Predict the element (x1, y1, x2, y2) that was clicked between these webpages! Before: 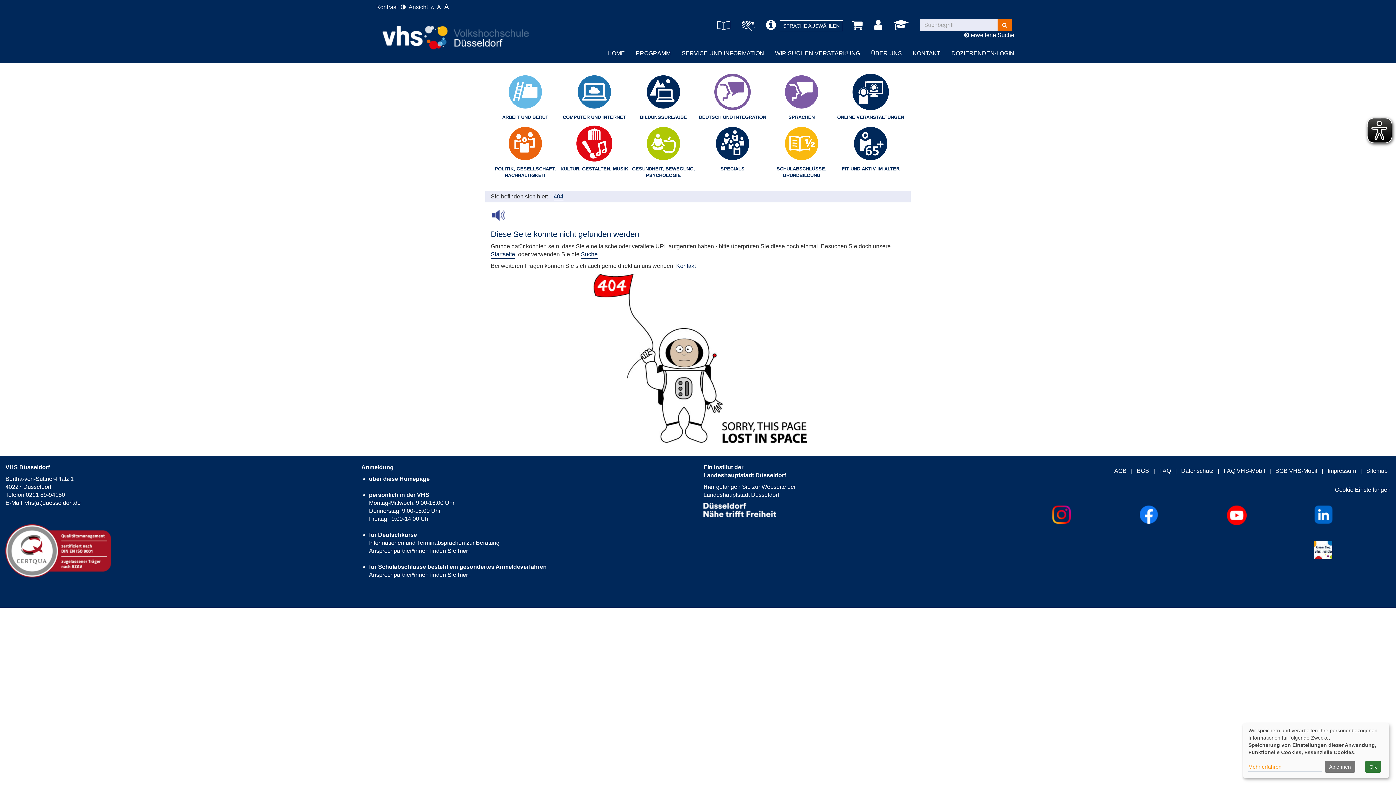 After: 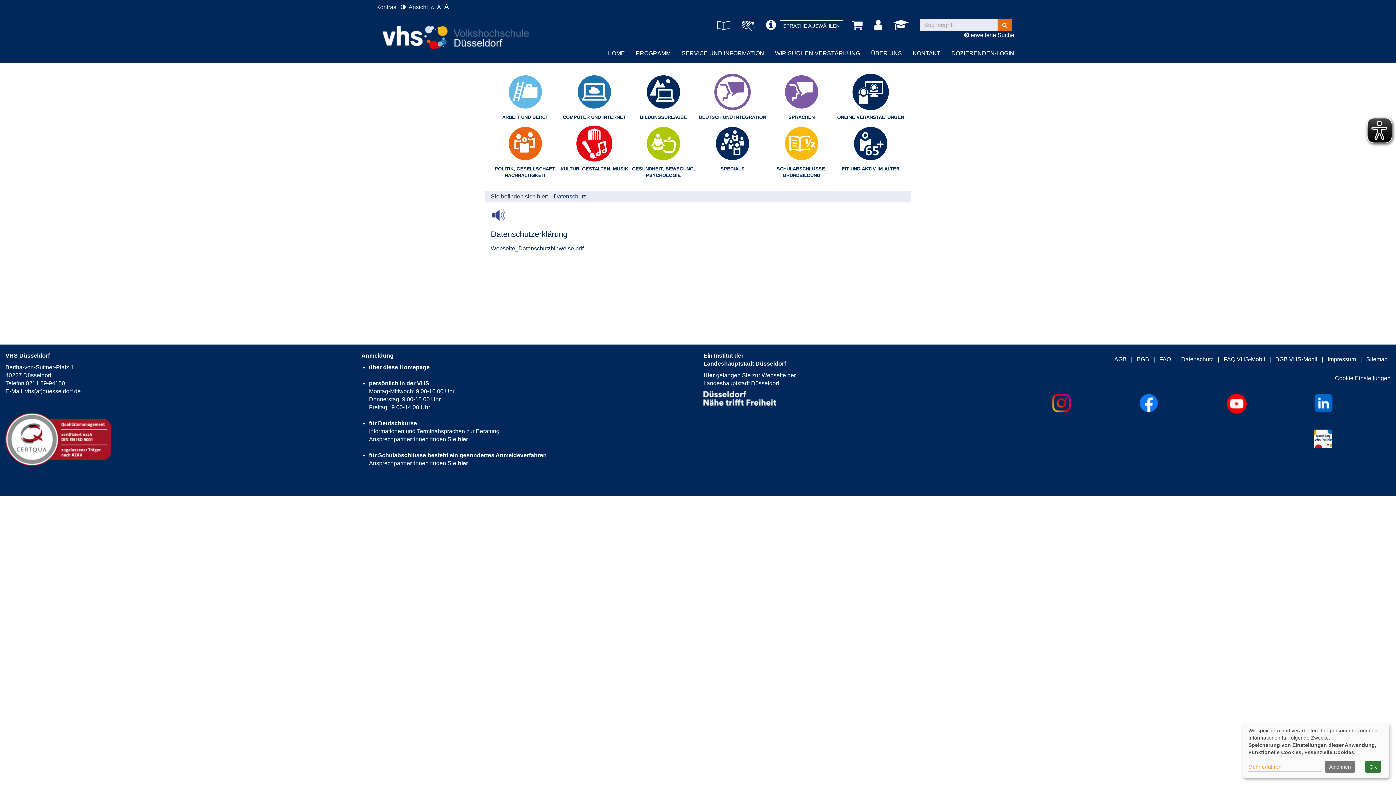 Action: bbox: (1181, 468, 1213, 475) label: Datenschutz